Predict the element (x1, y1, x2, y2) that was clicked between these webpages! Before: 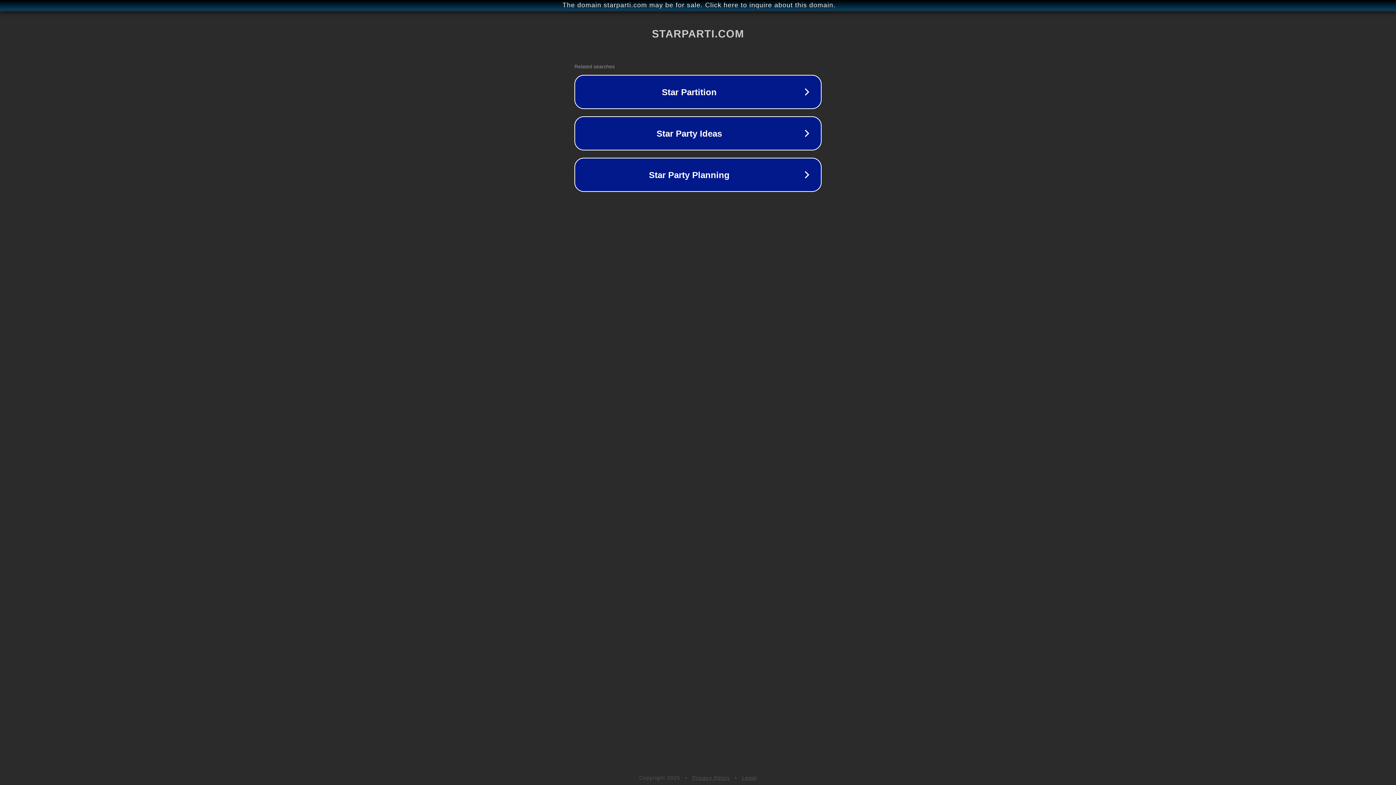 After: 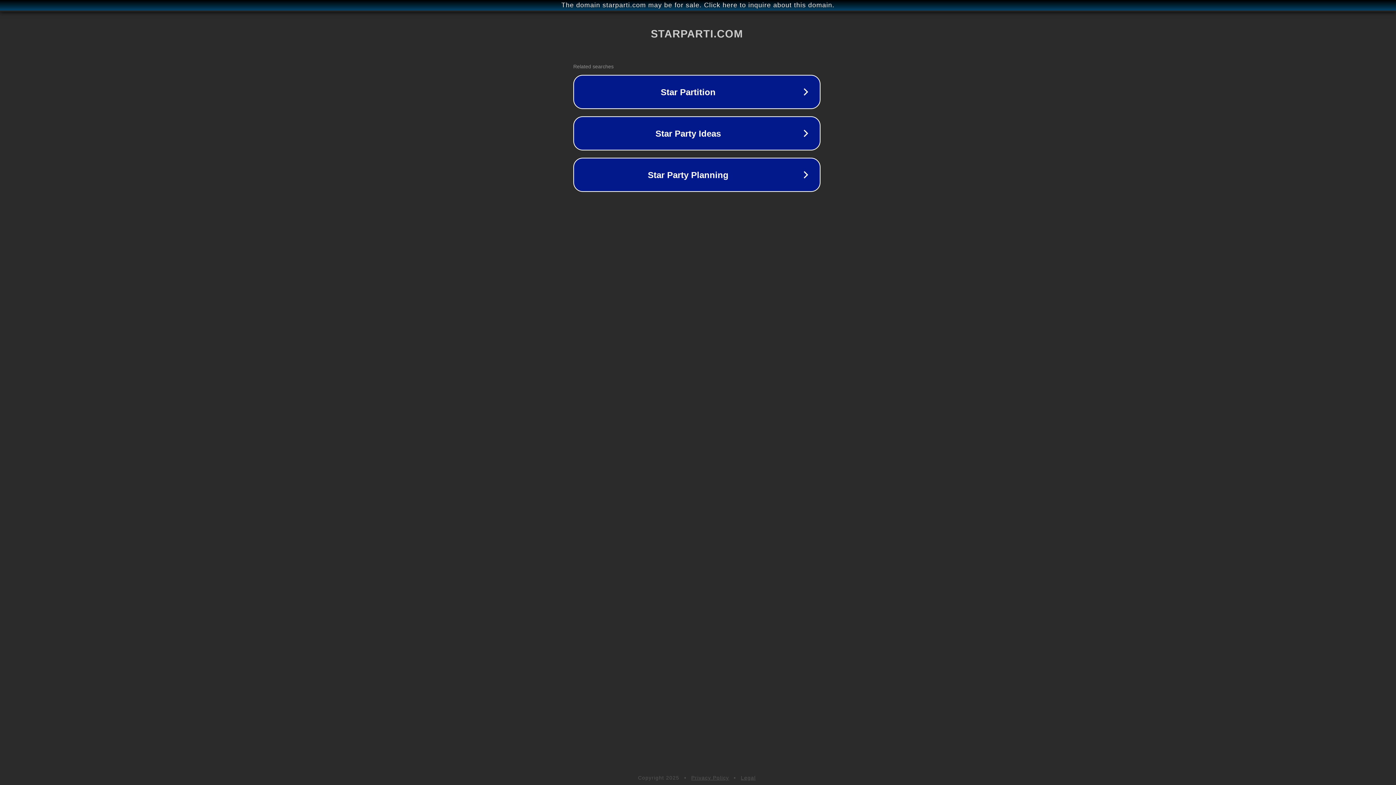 Action: label: The domain starparti.com may be for sale. Click here to inquire about this domain. bbox: (1, 1, 1397, 9)